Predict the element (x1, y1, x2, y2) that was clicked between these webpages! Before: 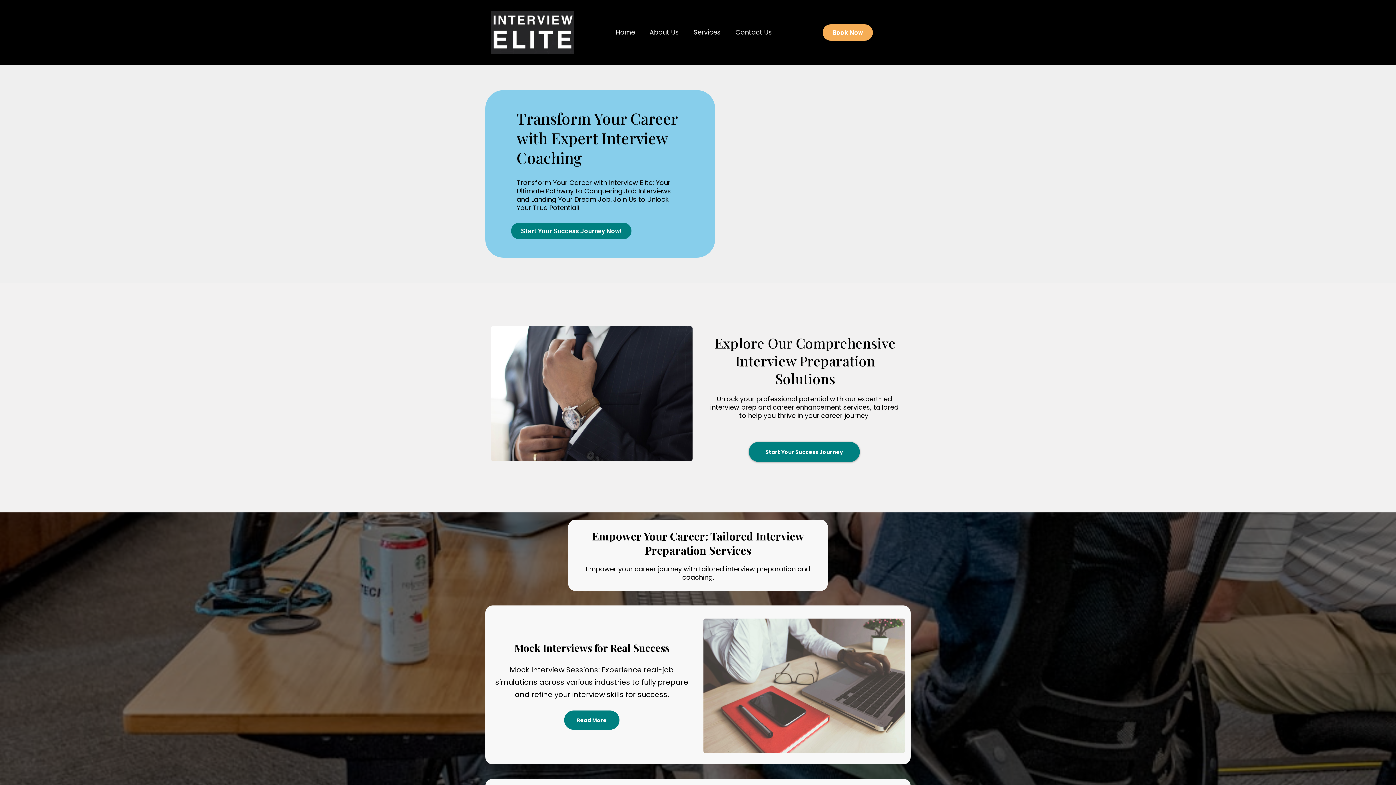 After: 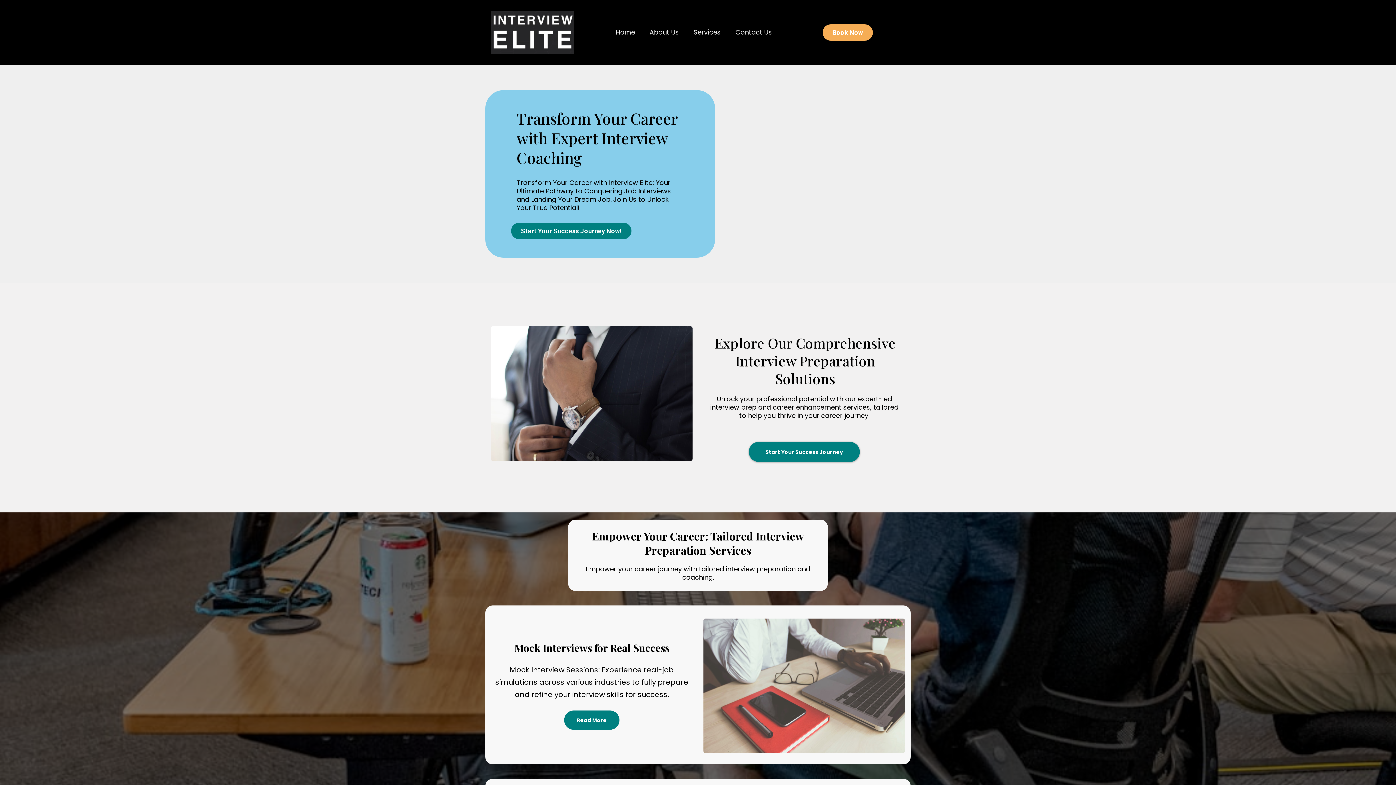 Action: bbox: (564, 711, 619, 730) label: Read More 